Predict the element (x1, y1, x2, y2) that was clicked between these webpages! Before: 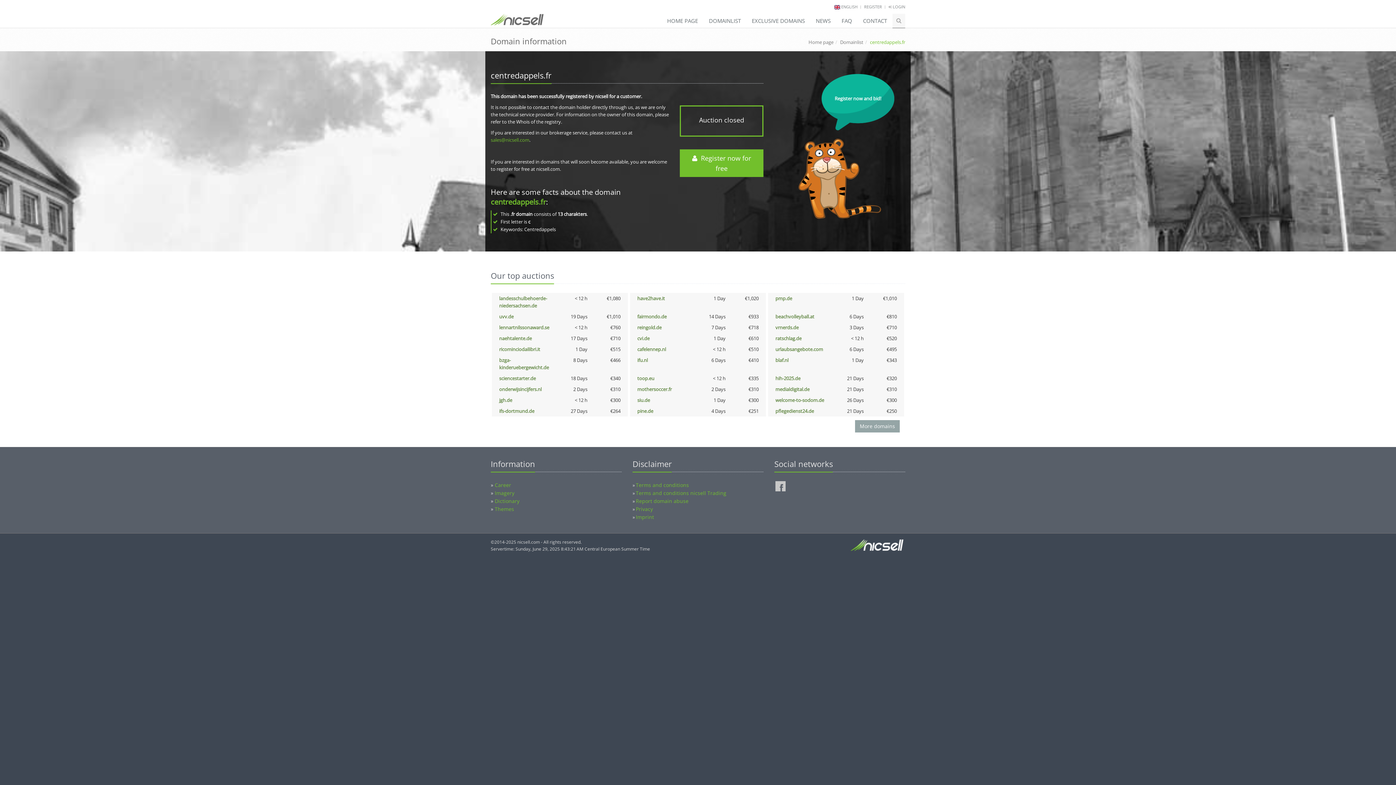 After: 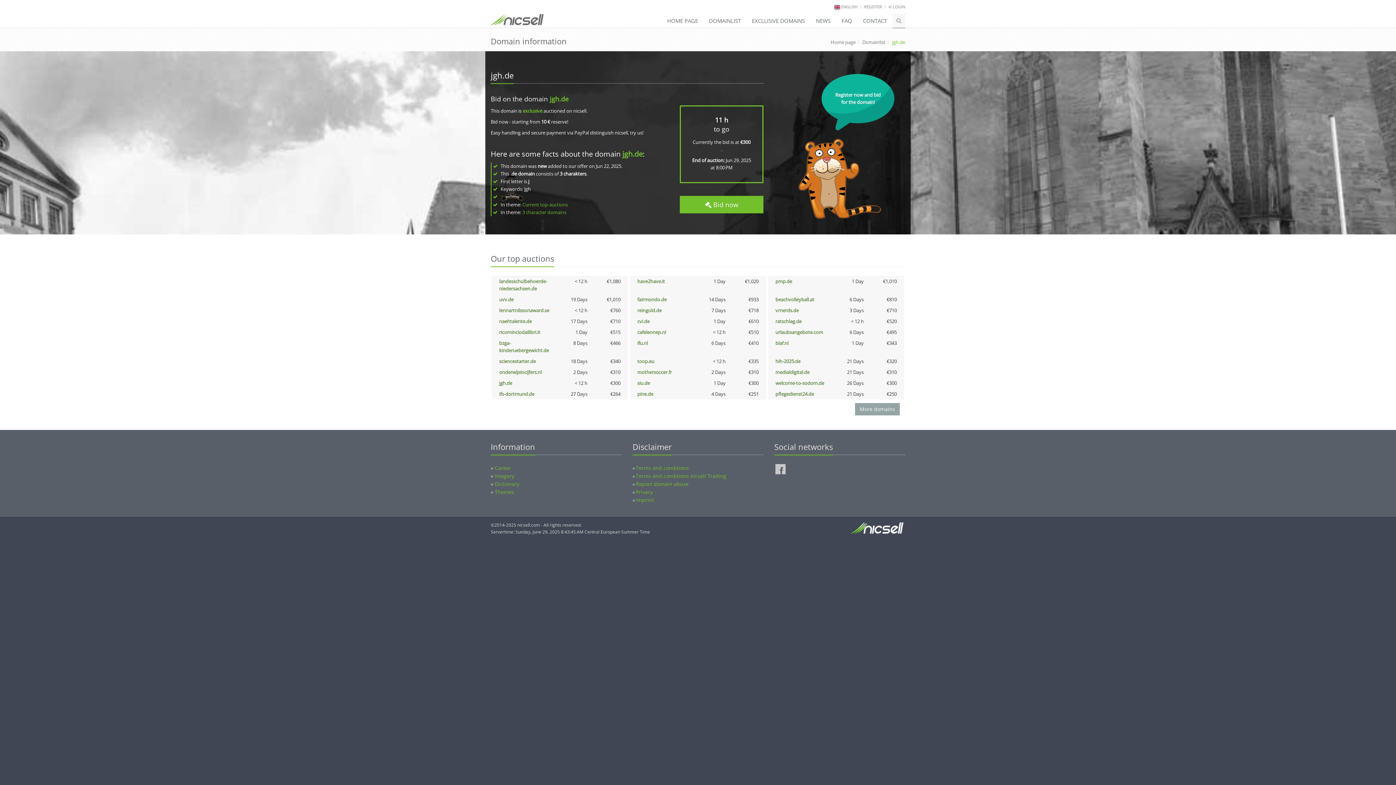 Action: label: jgh.de bbox: (499, 397, 512, 403)